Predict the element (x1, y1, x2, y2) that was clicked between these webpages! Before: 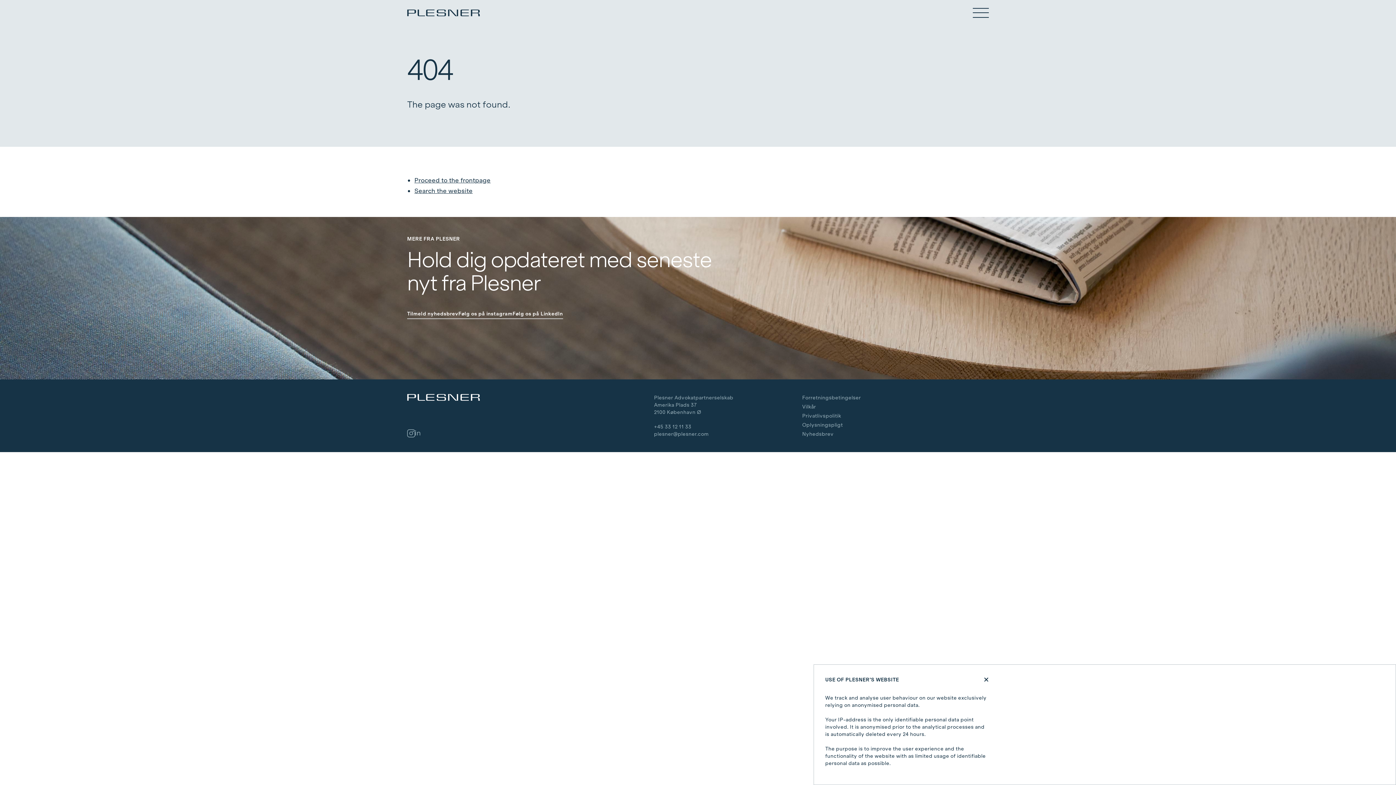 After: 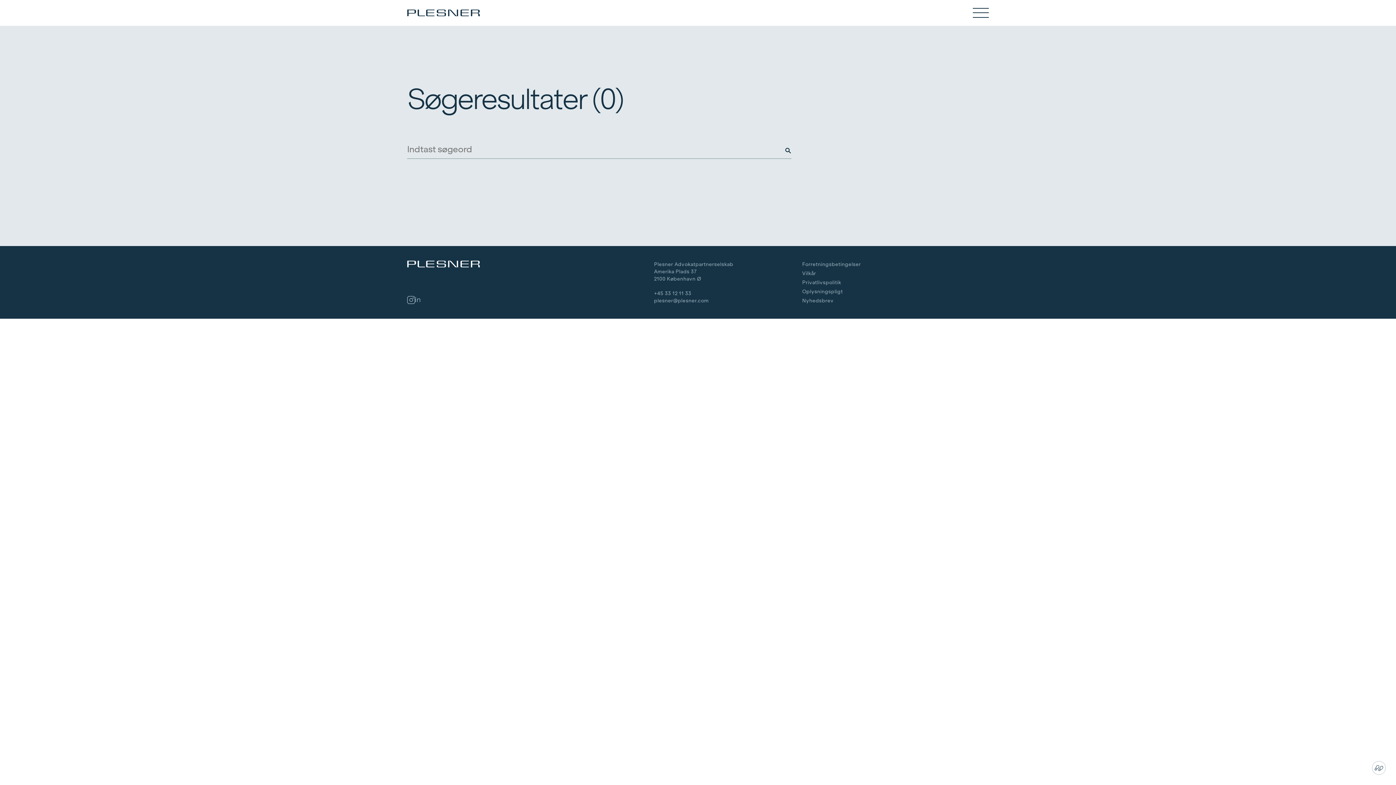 Action: label: Search the website bbox: (414, 186, 472, 194)